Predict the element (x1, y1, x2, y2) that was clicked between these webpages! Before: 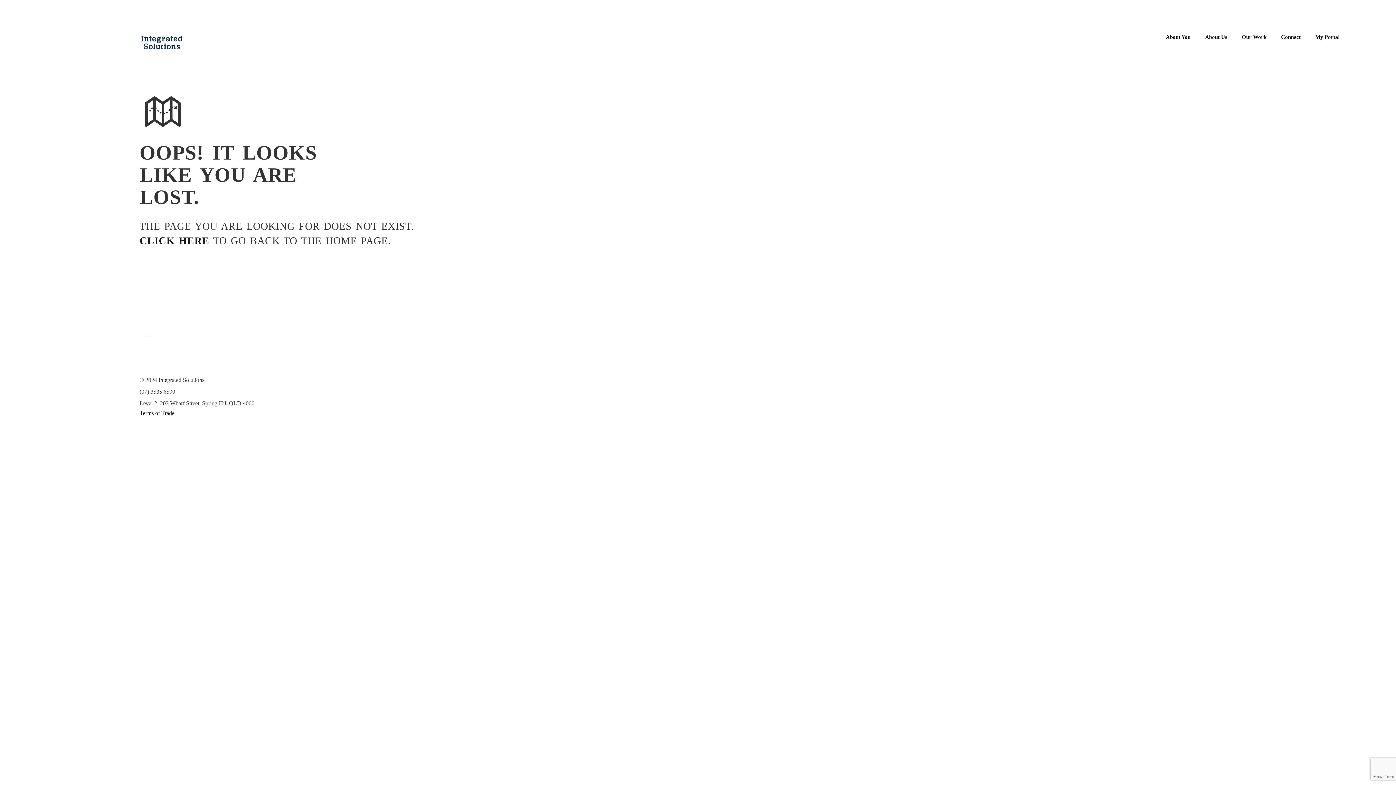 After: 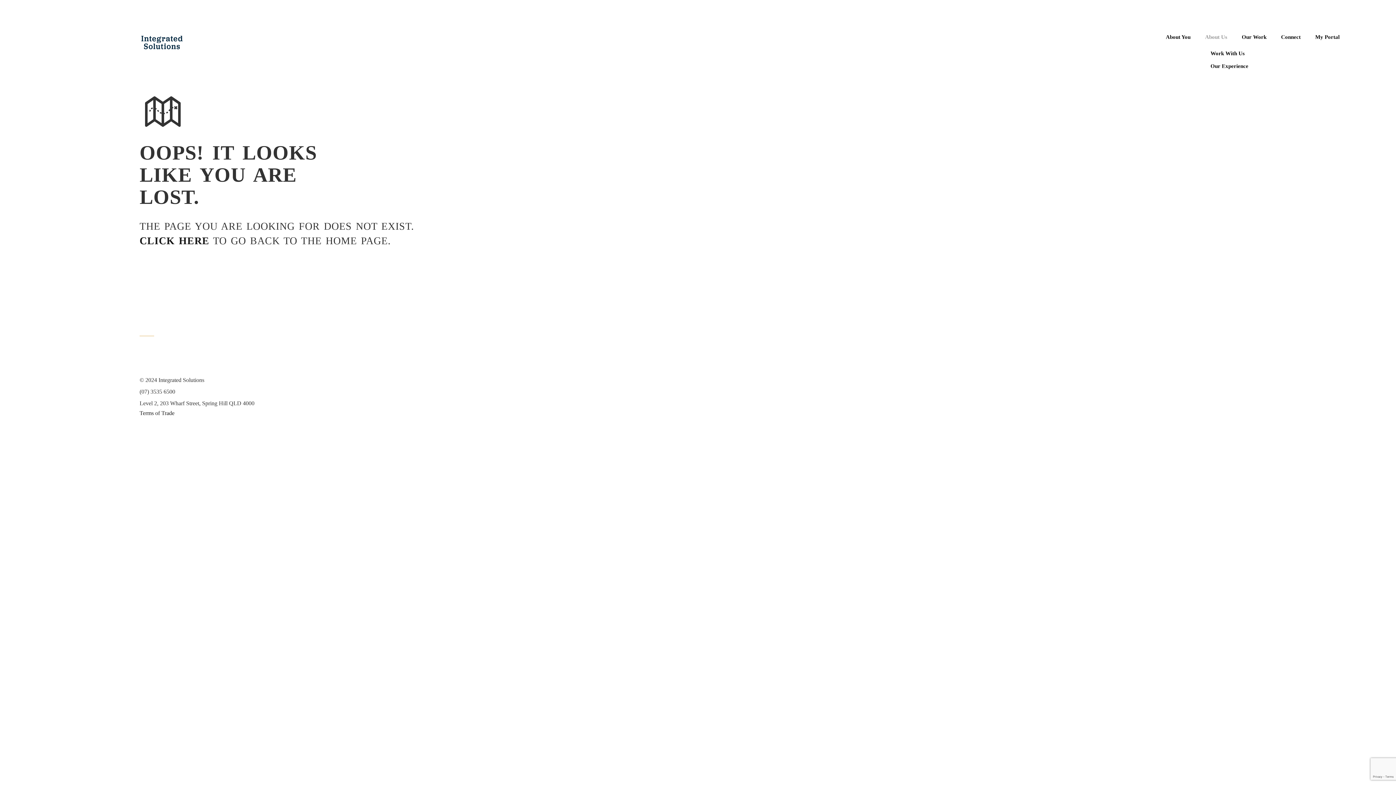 Action: label: About Us bbox: (1199, 29, 1233, 45)